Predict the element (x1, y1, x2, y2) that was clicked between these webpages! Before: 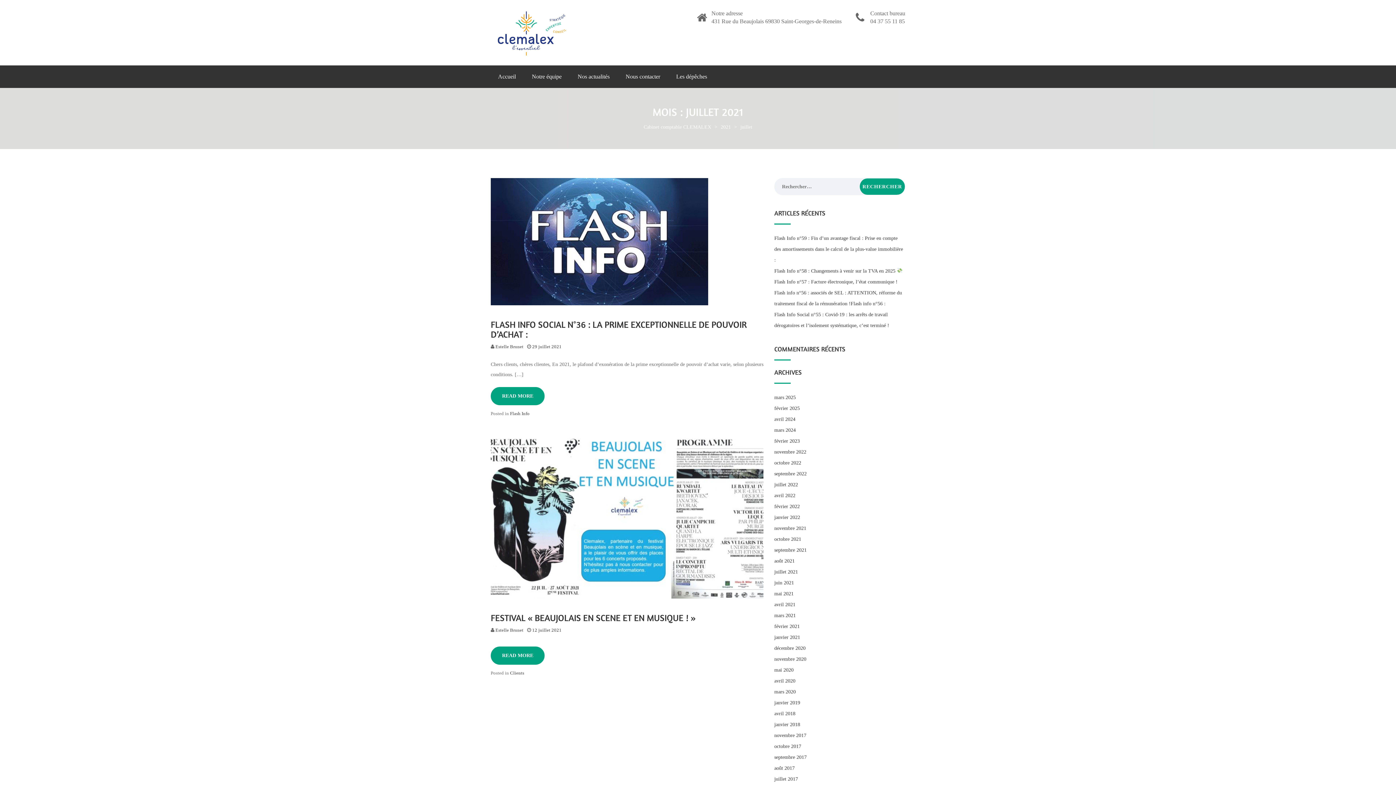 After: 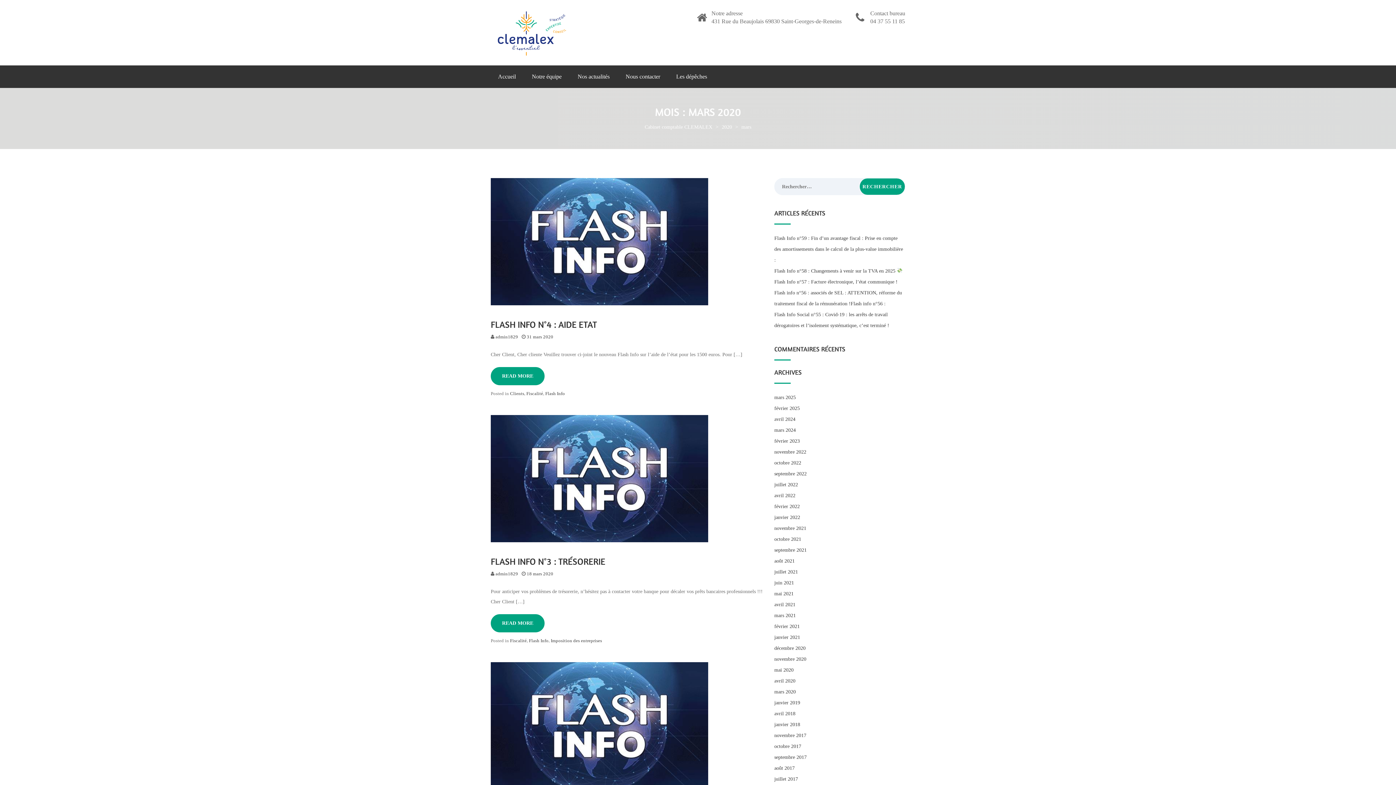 Action: bbox: (774, 689, 796, 694) label: mars 2020